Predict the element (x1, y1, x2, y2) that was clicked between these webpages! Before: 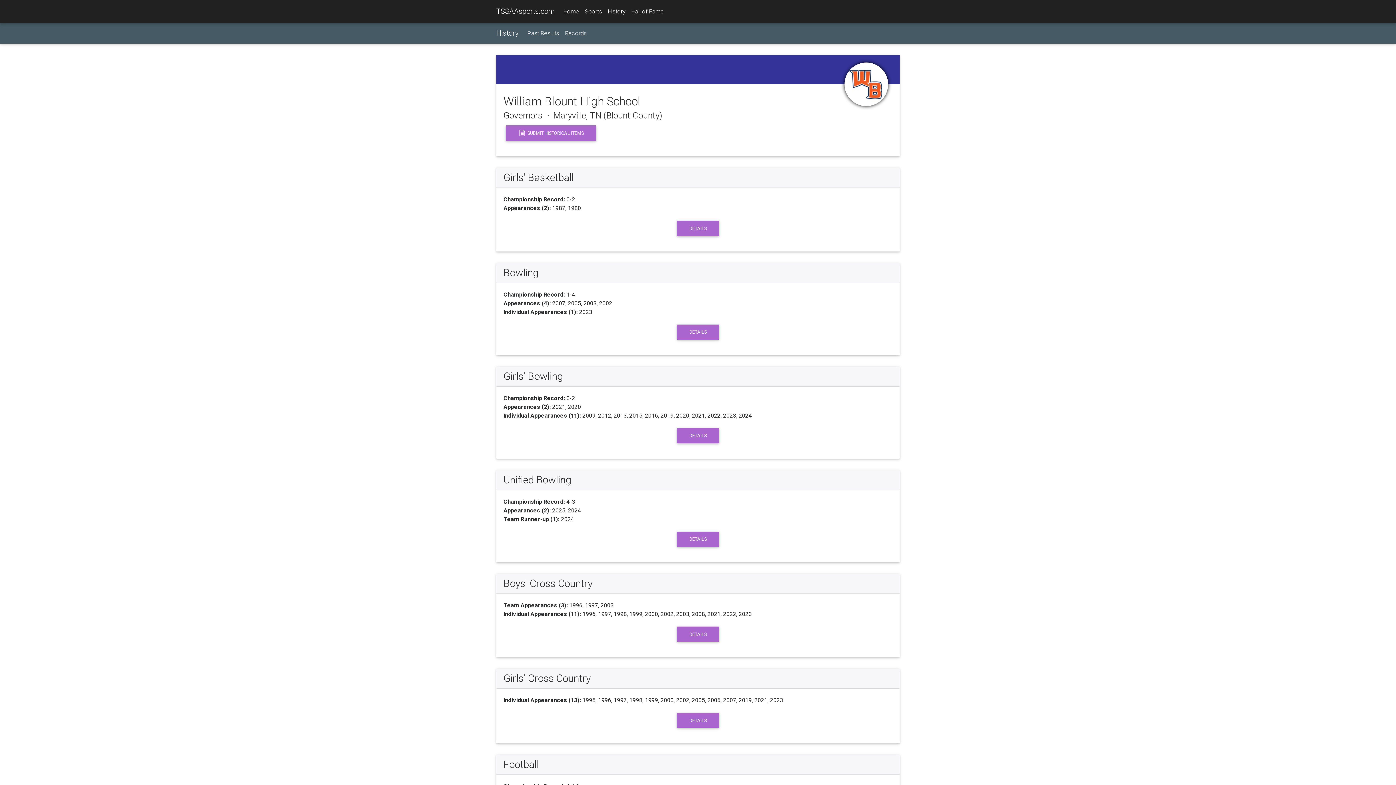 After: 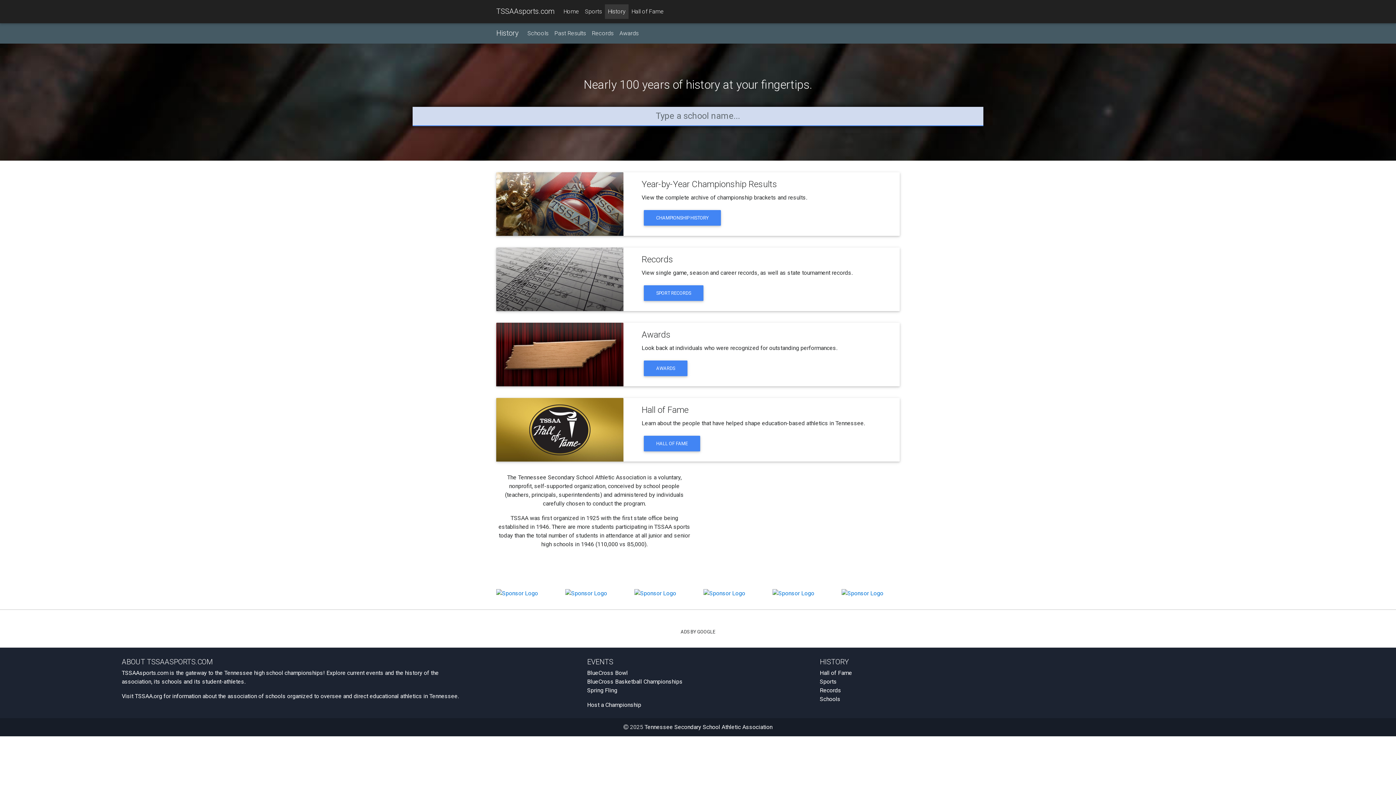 Action: label: History bbox: (496, 26, 518, 40)